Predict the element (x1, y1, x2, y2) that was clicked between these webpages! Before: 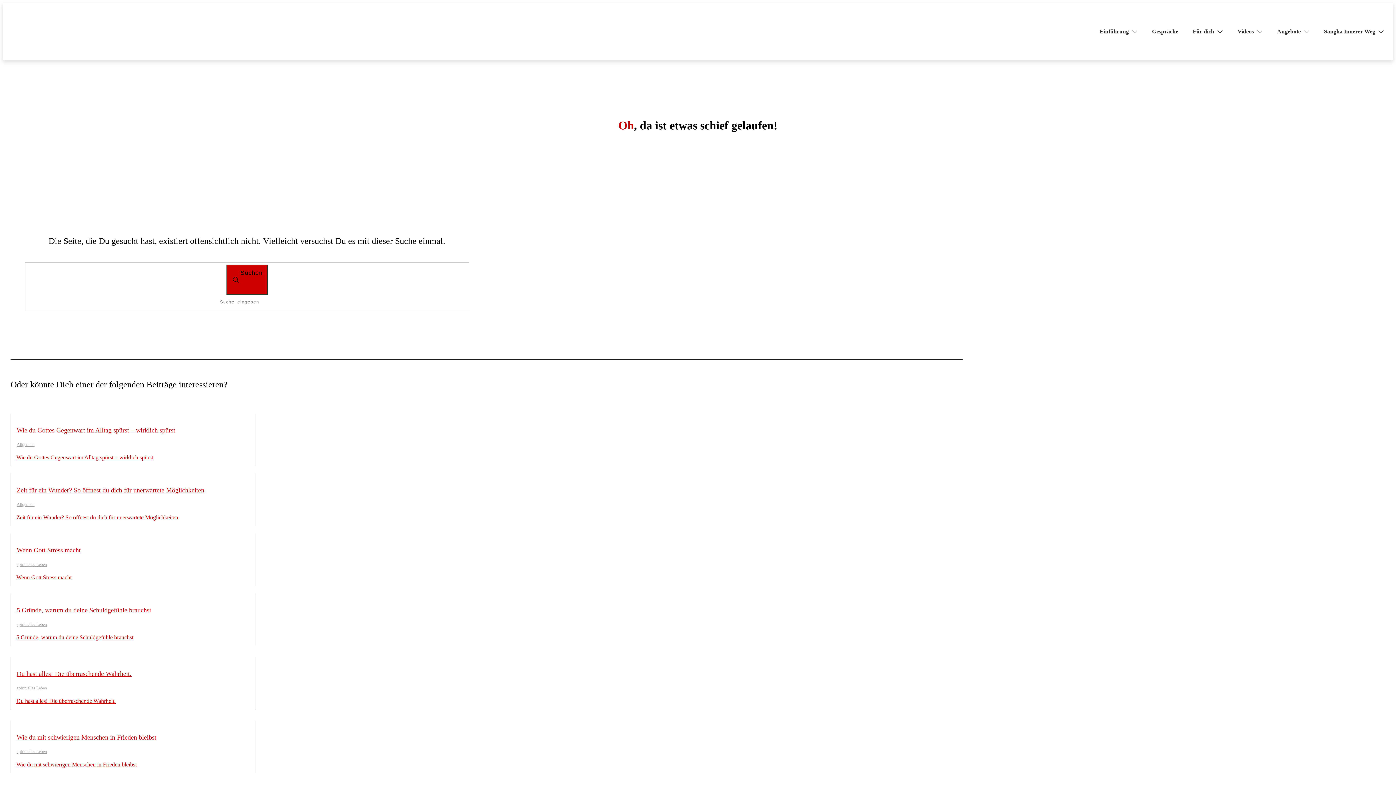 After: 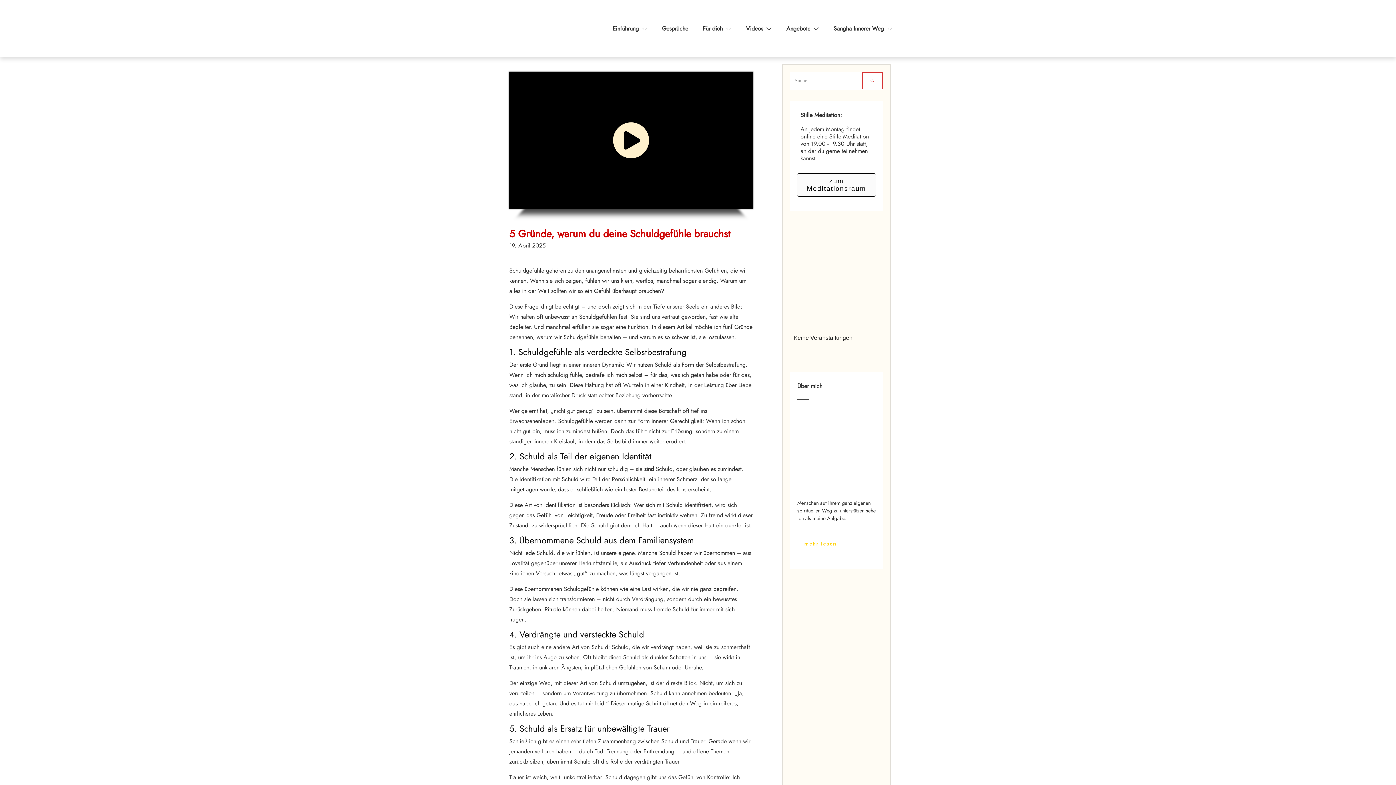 Action: bbox: (16, 634, 133, 640) label: 5 Gründe, warum du deine Schuldgefühle brauchst